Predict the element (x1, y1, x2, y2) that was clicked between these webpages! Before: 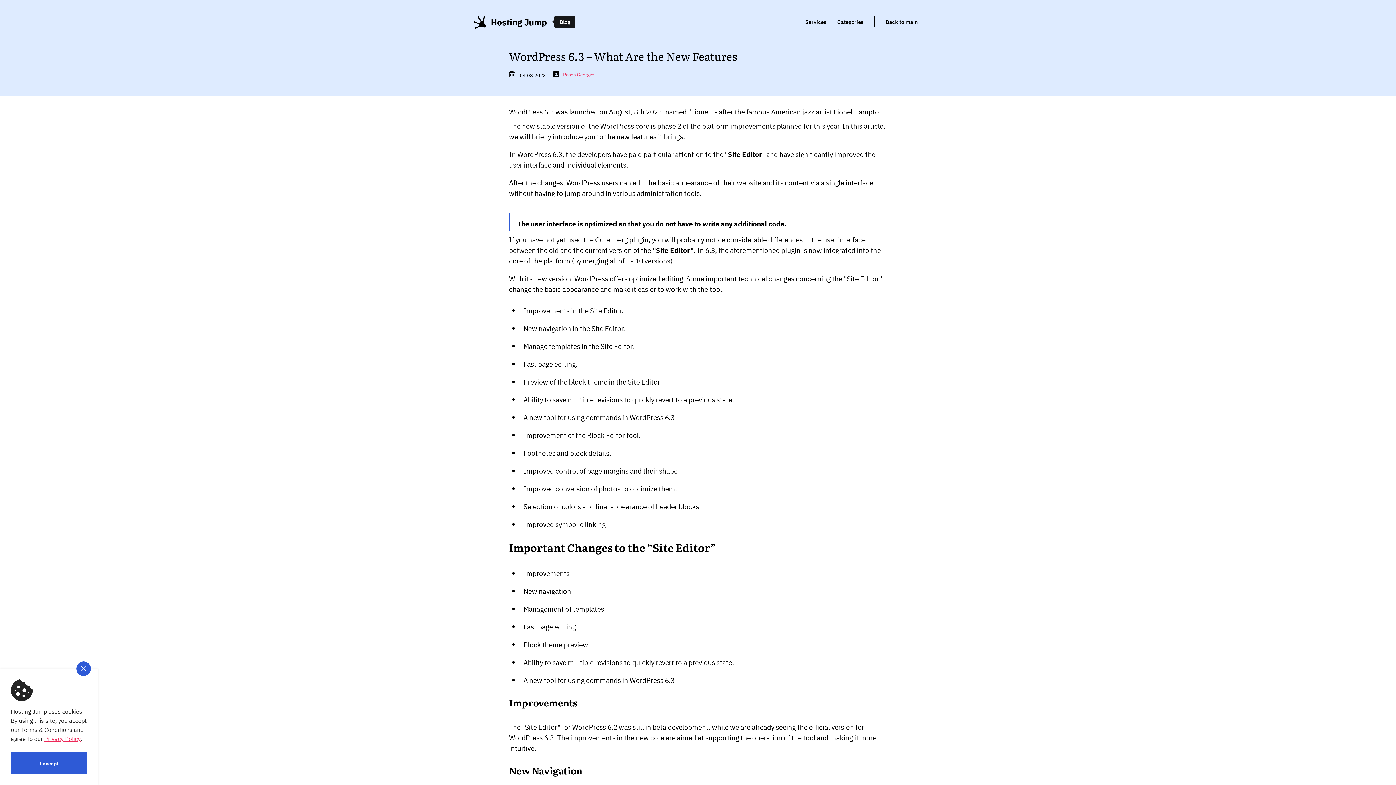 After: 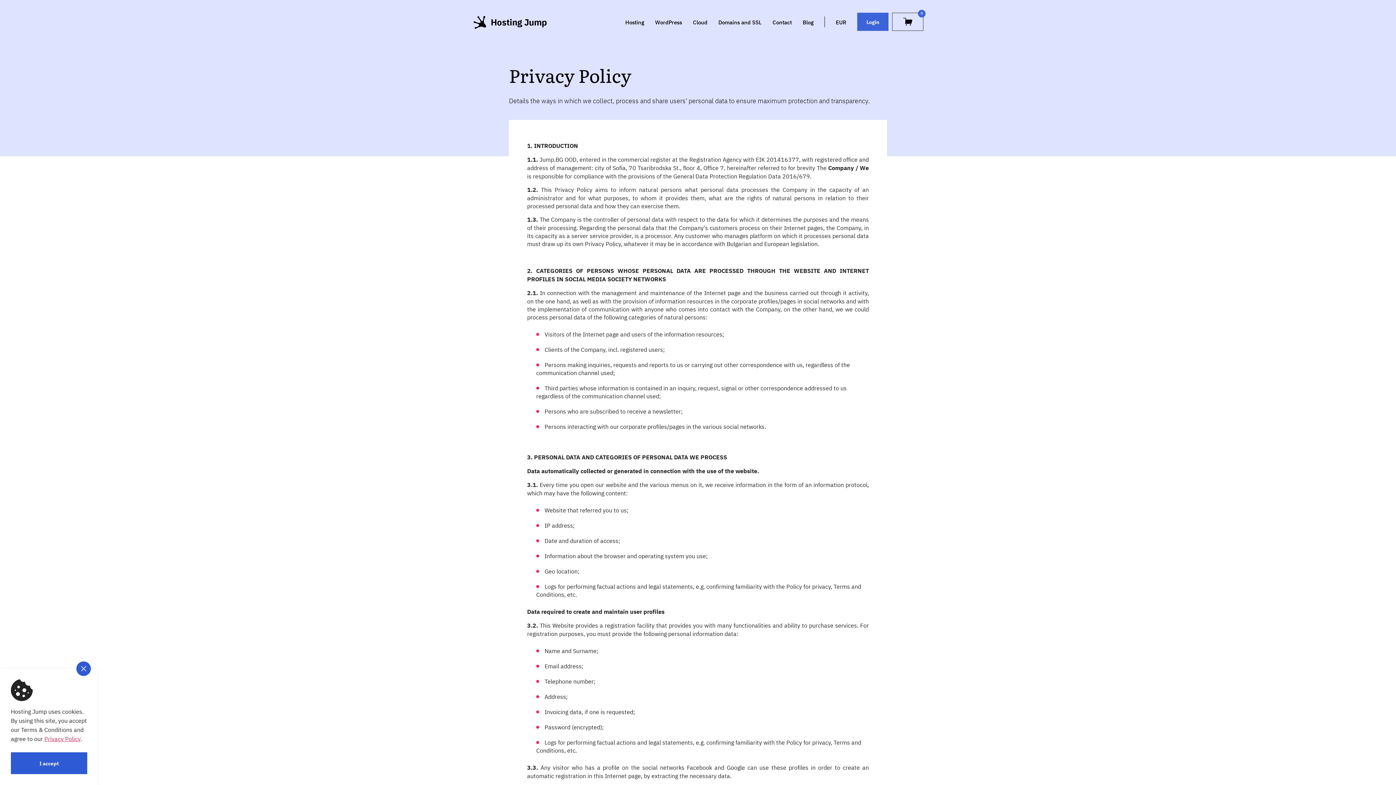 Action: label: Privacy Policy bbox: (44, 734, 80, 743)